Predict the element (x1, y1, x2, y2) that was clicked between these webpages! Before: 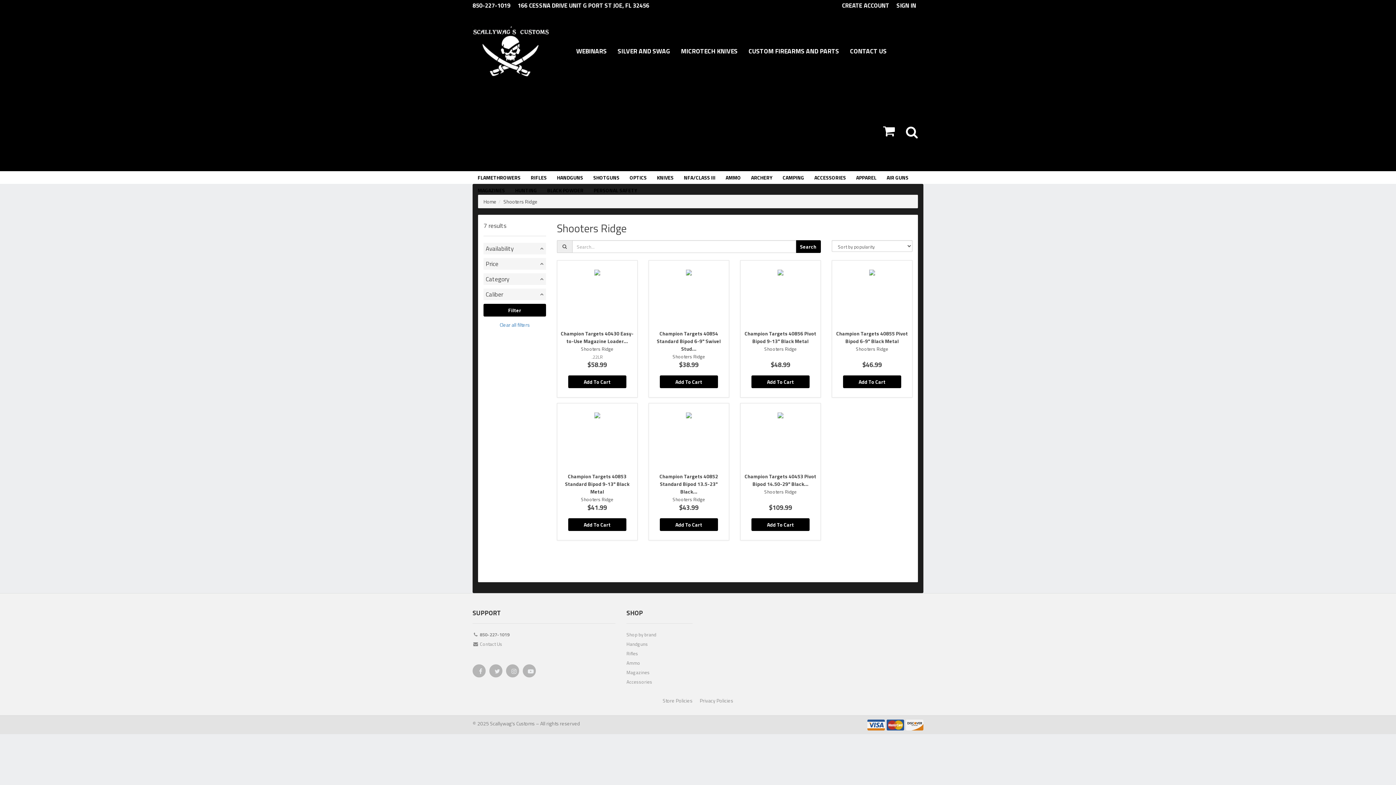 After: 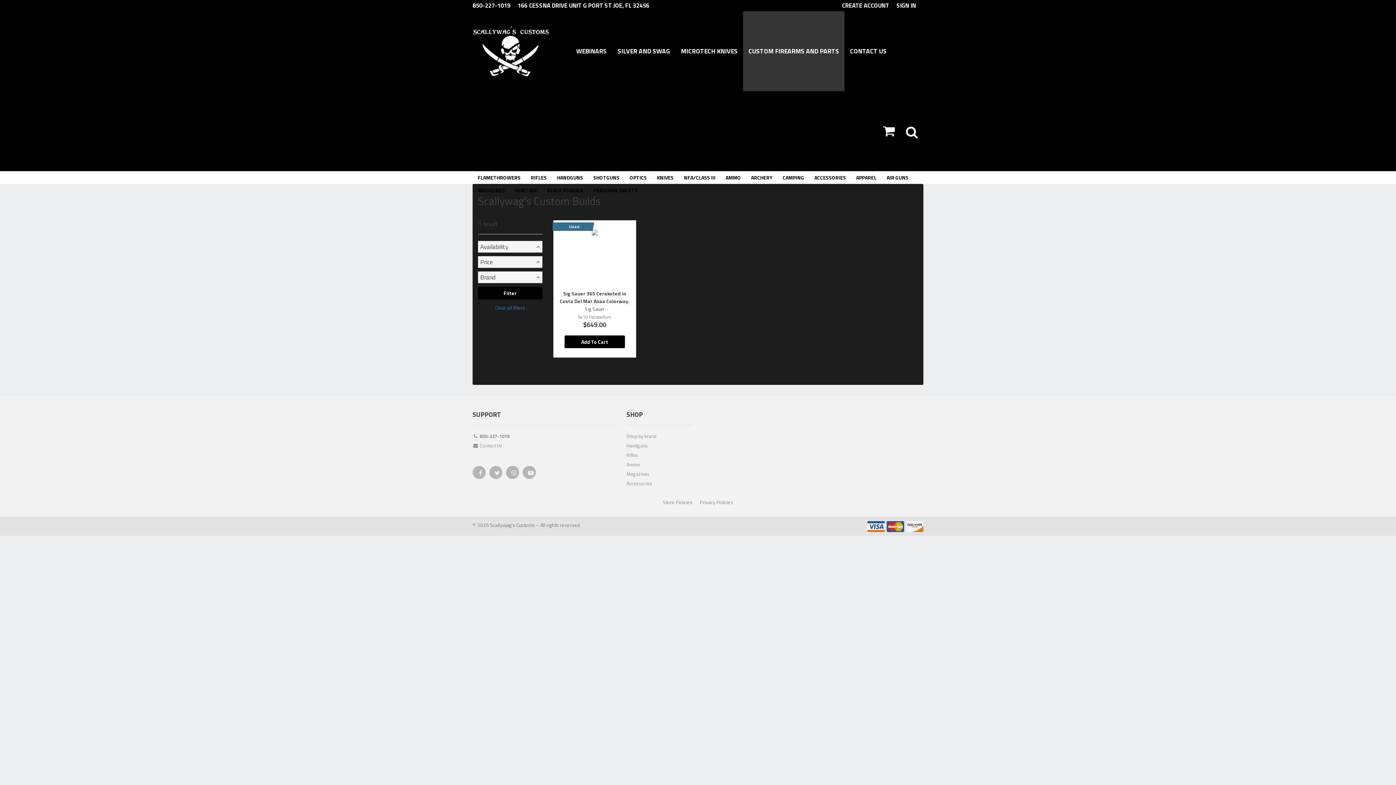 Action: bbox: (743, 11, 844, 91) label: CUSTOM FIREARMS AND PARTS